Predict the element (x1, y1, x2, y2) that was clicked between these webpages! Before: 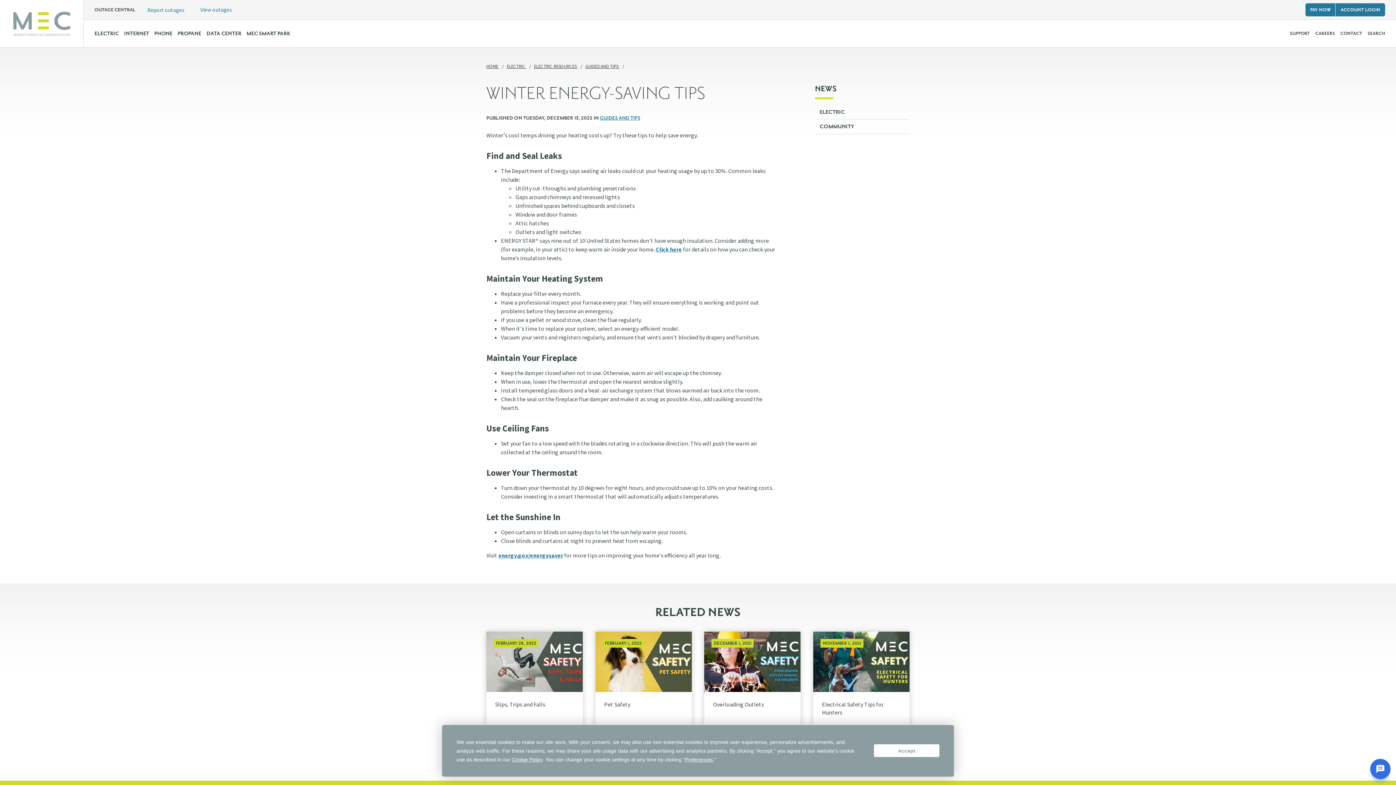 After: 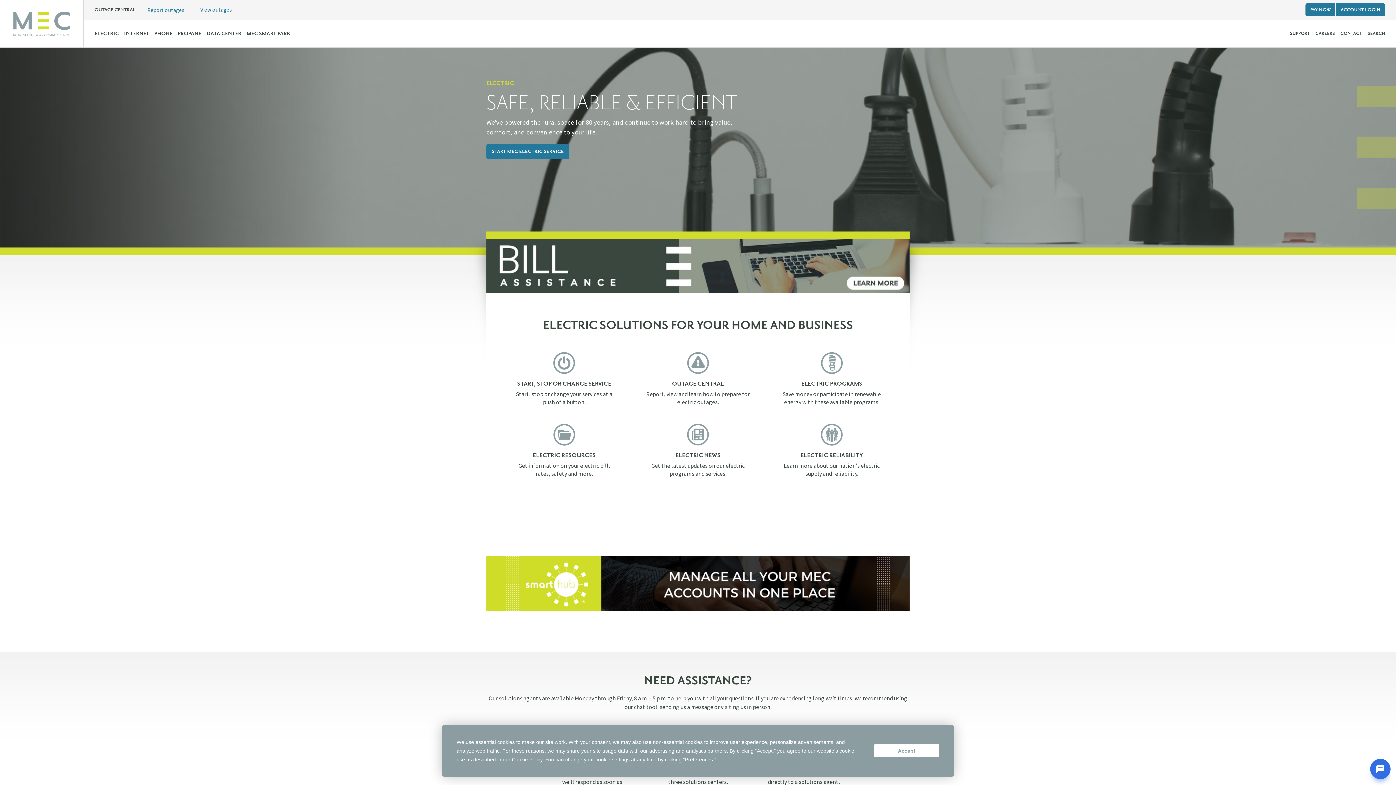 Action: label: ELECTRIC bbox: (94, 20, 118, 47)